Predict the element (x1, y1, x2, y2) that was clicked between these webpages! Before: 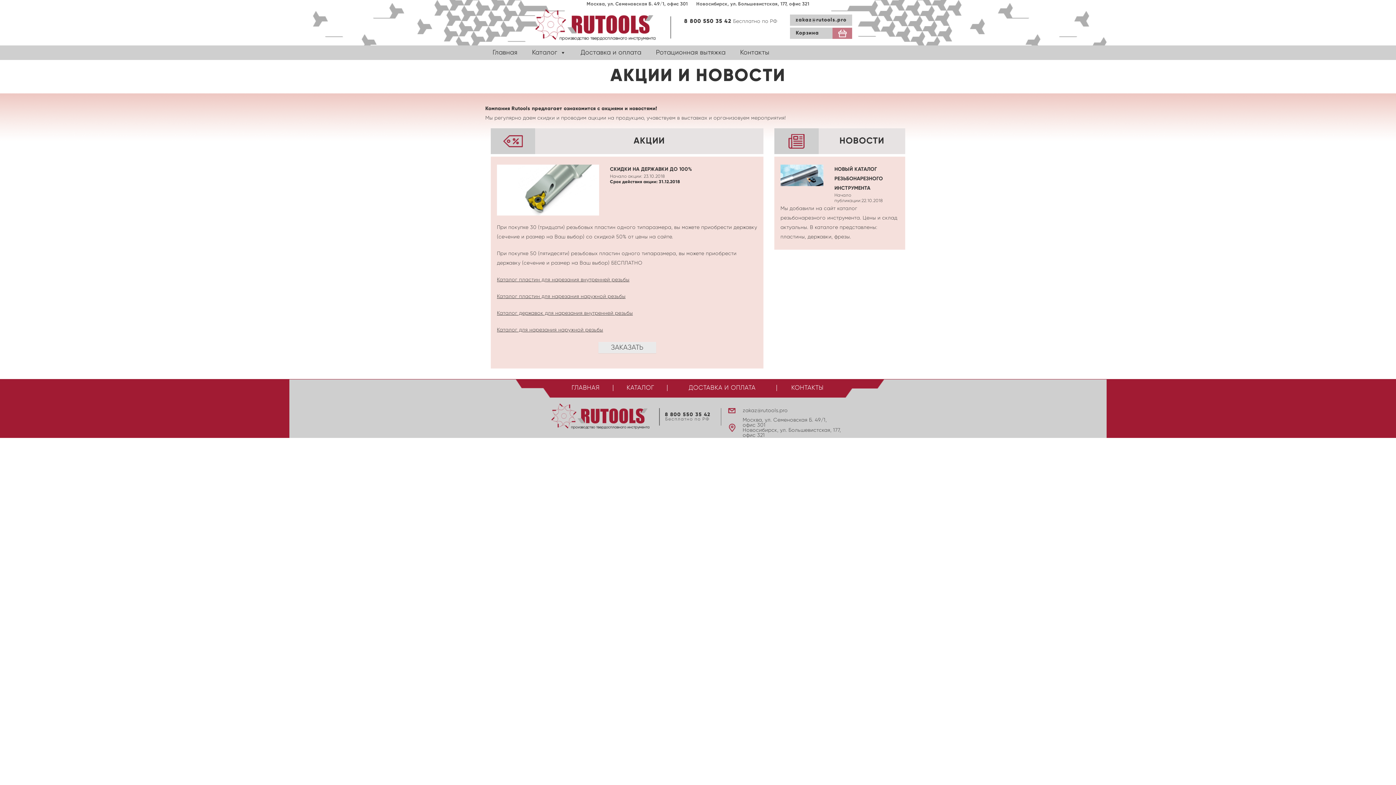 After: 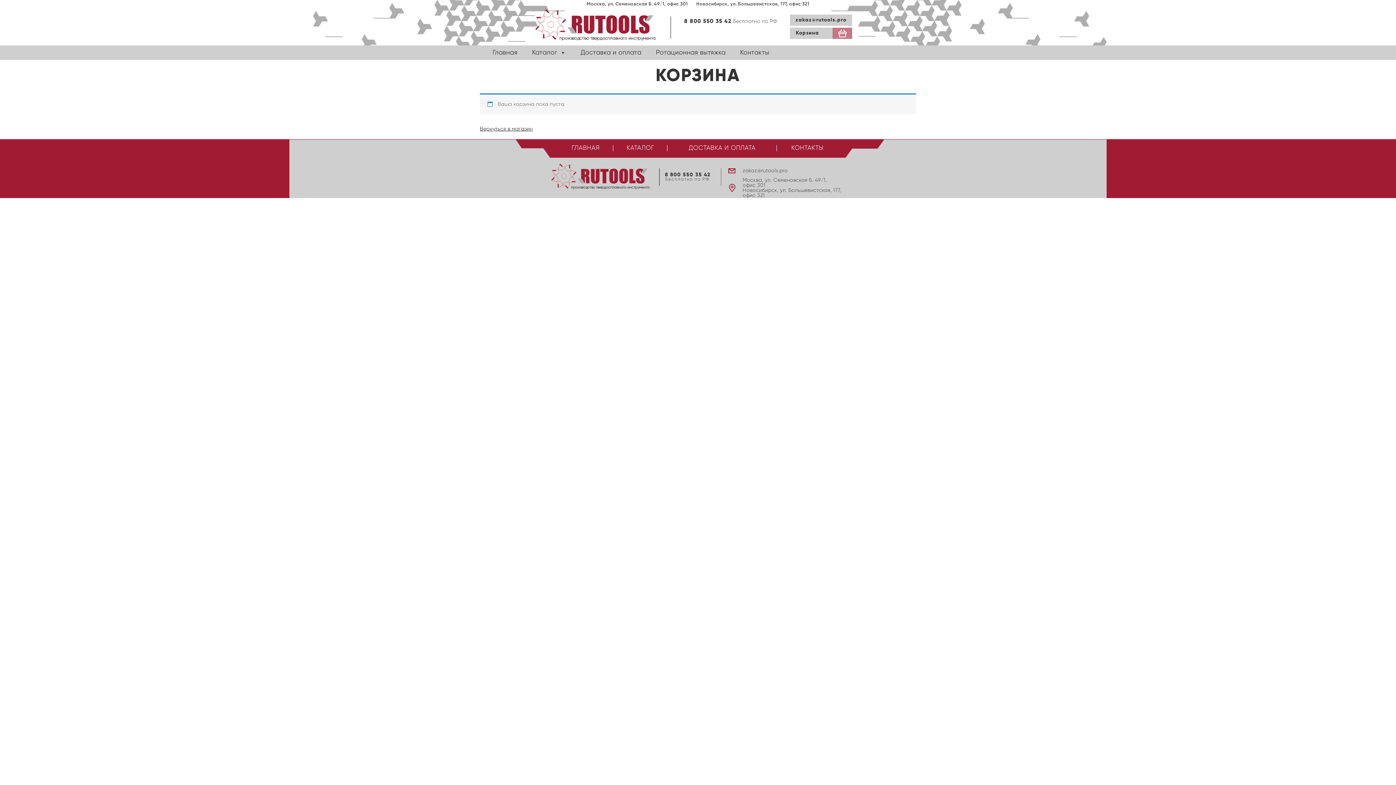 Action: label: Корзина bbox: (790, 27, 852, 38)